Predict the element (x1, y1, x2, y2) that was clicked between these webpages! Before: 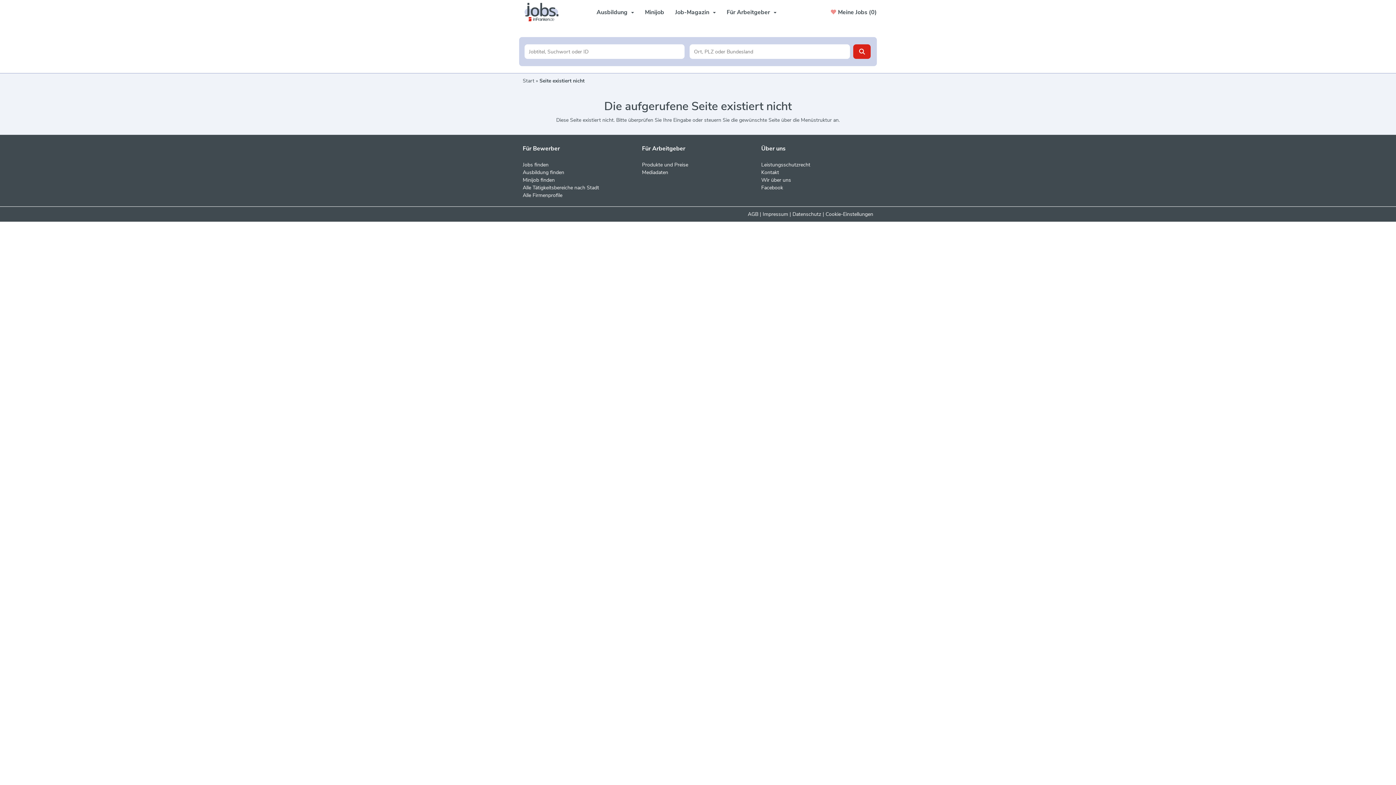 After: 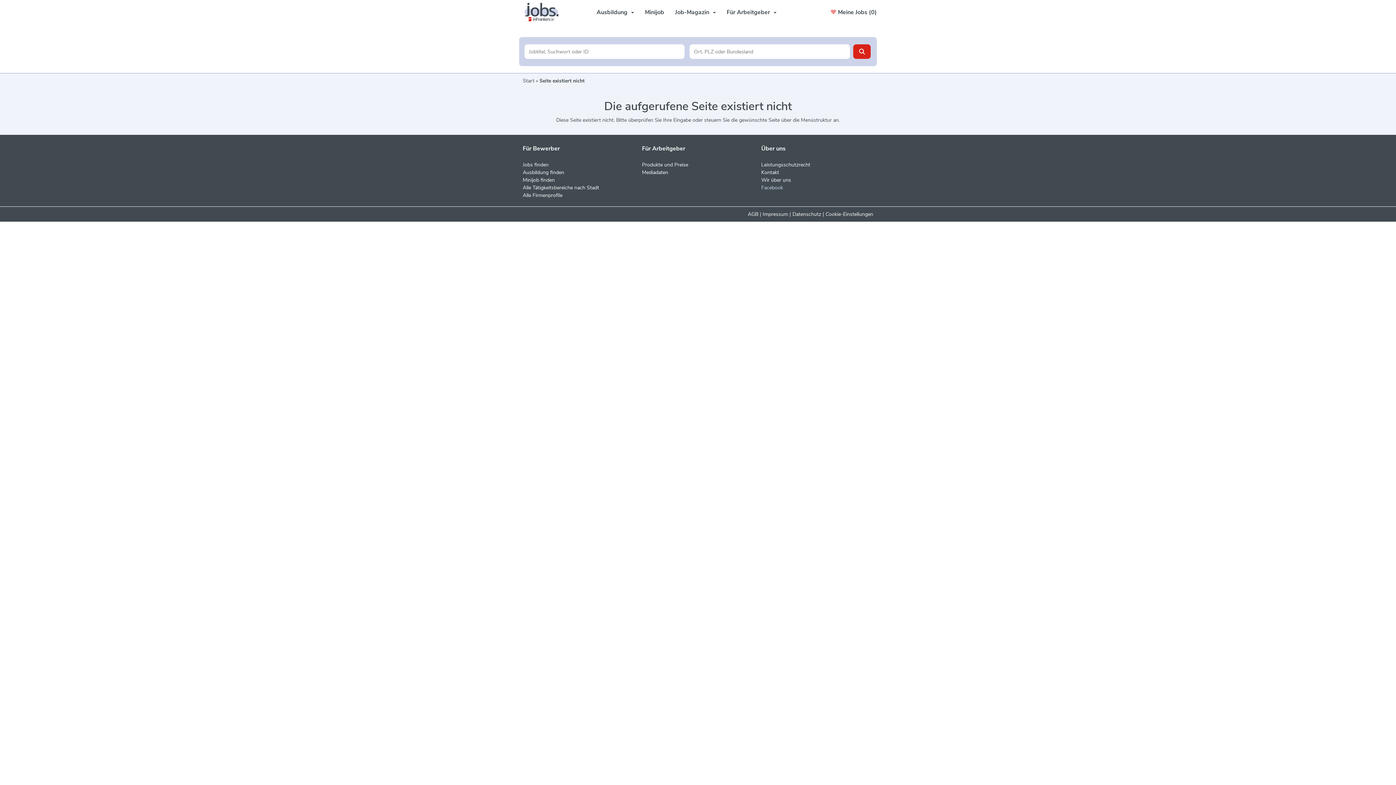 Action: bbox: (761, 184, 783, 191) label: Facebook